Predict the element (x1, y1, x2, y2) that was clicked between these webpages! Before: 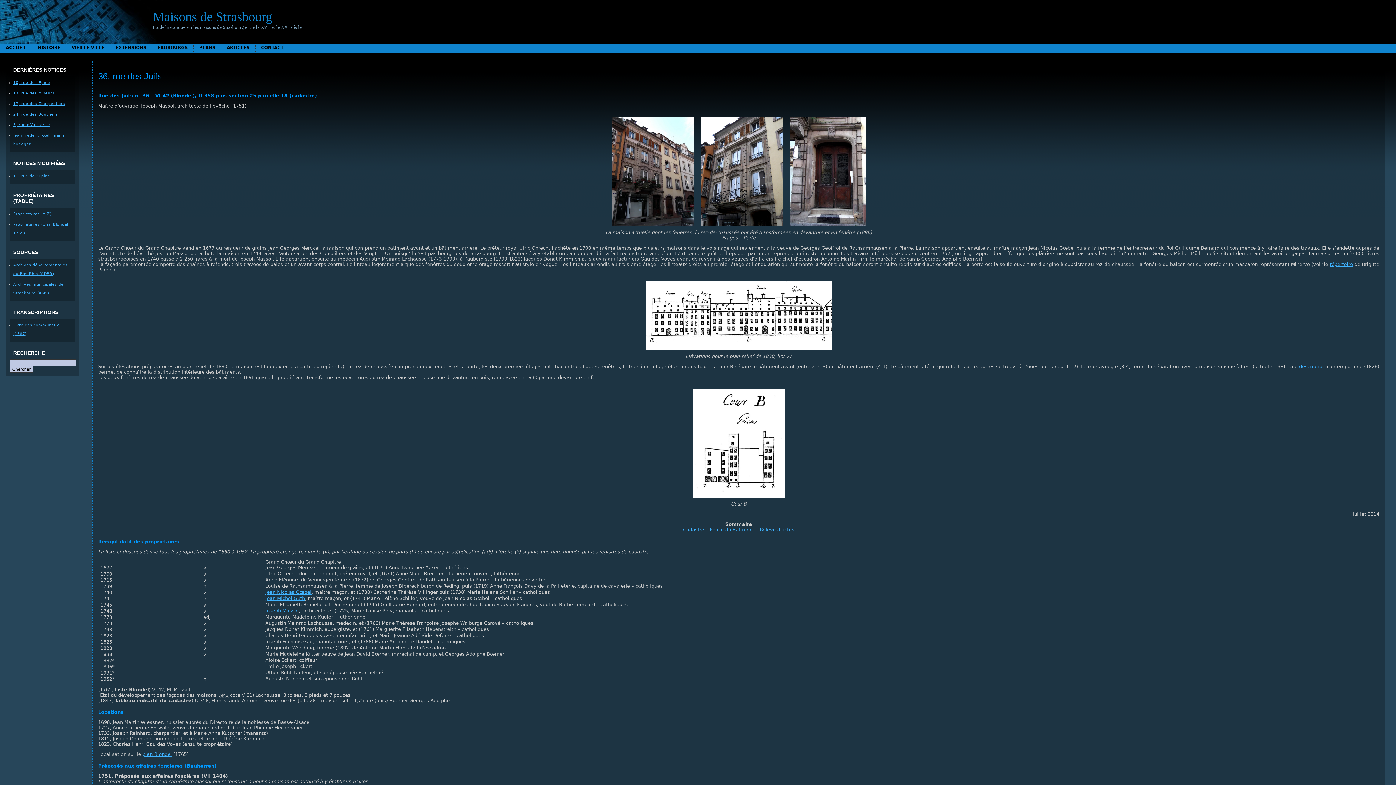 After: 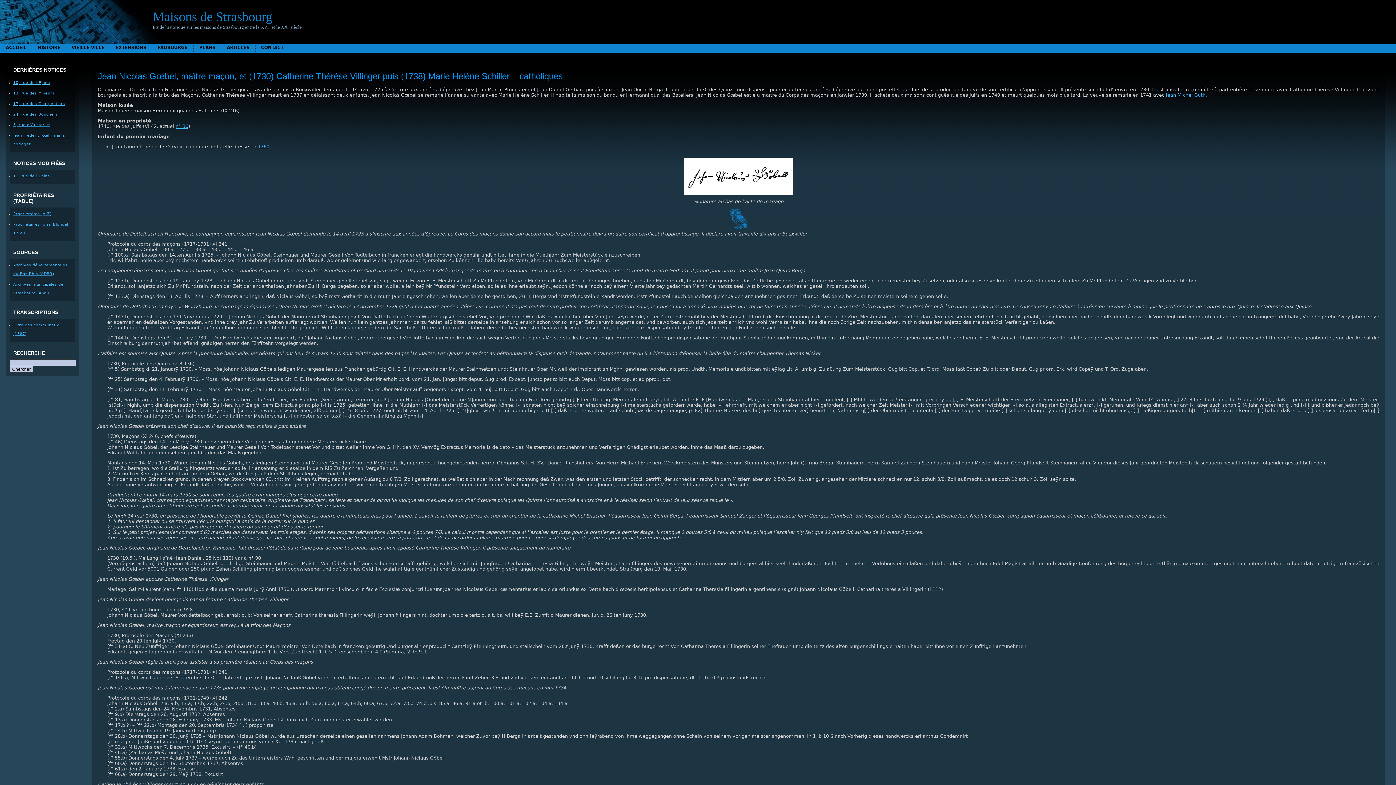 Action: label: Jean Nicolas Gœbel bbox: (265, 589, 311, 595)